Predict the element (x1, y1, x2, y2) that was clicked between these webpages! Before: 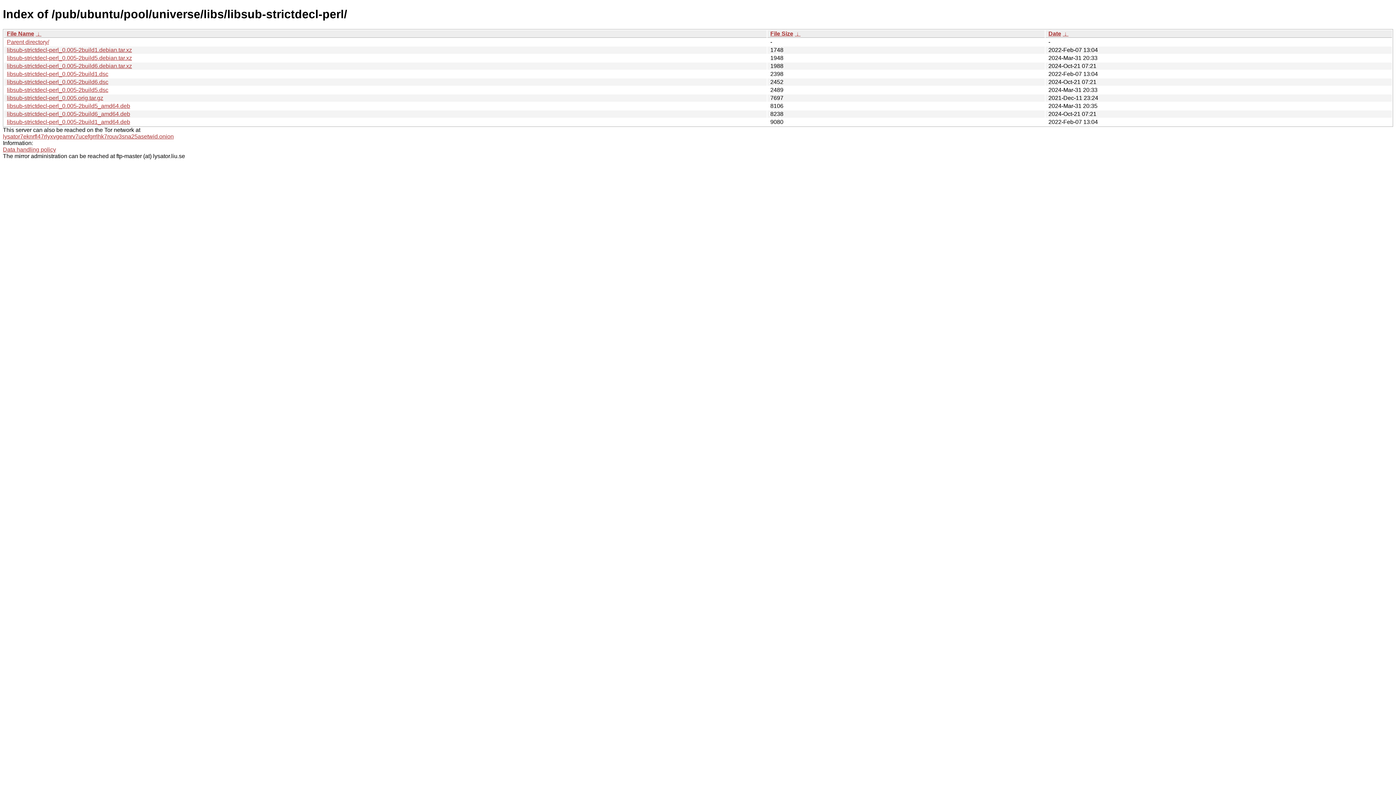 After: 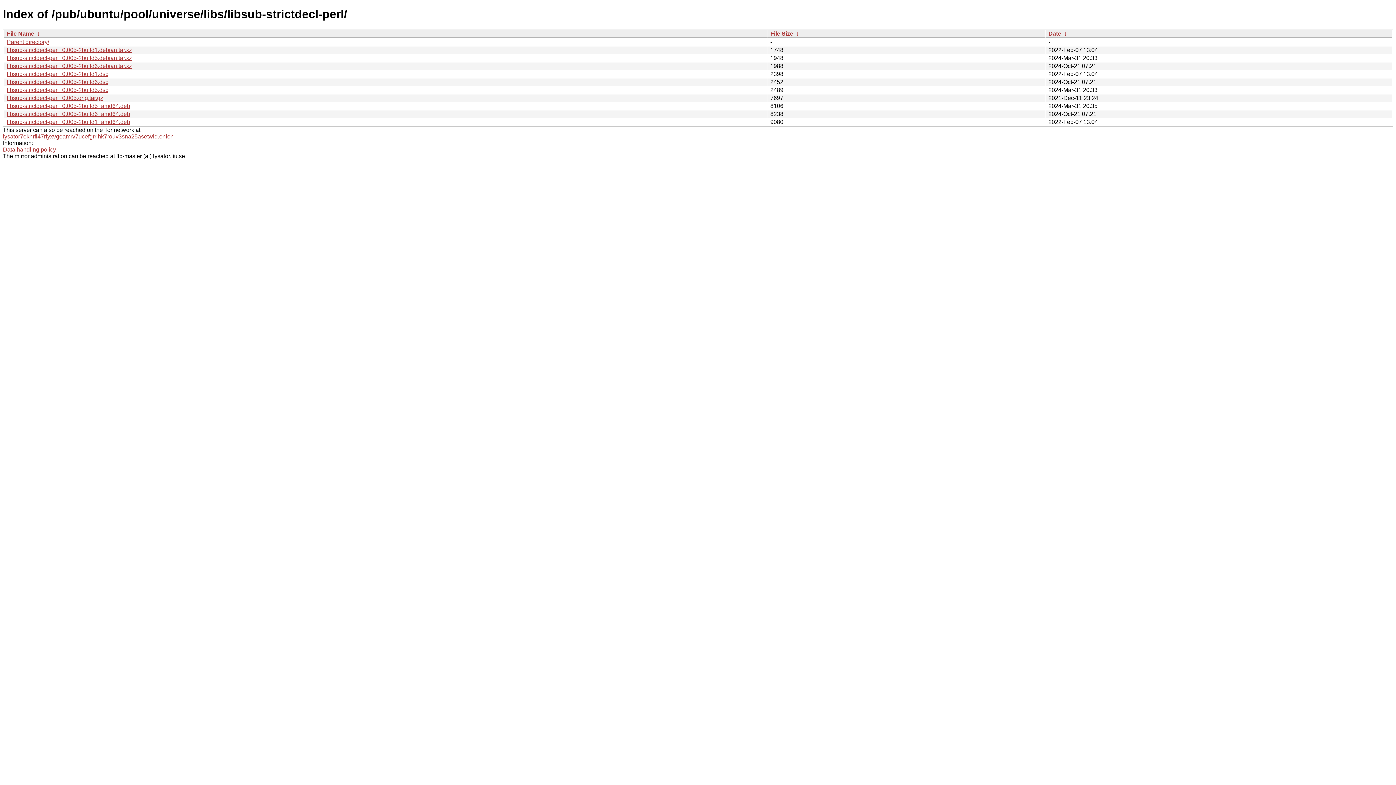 Action: label: File Size bbox: (770, 30, 793, 36)